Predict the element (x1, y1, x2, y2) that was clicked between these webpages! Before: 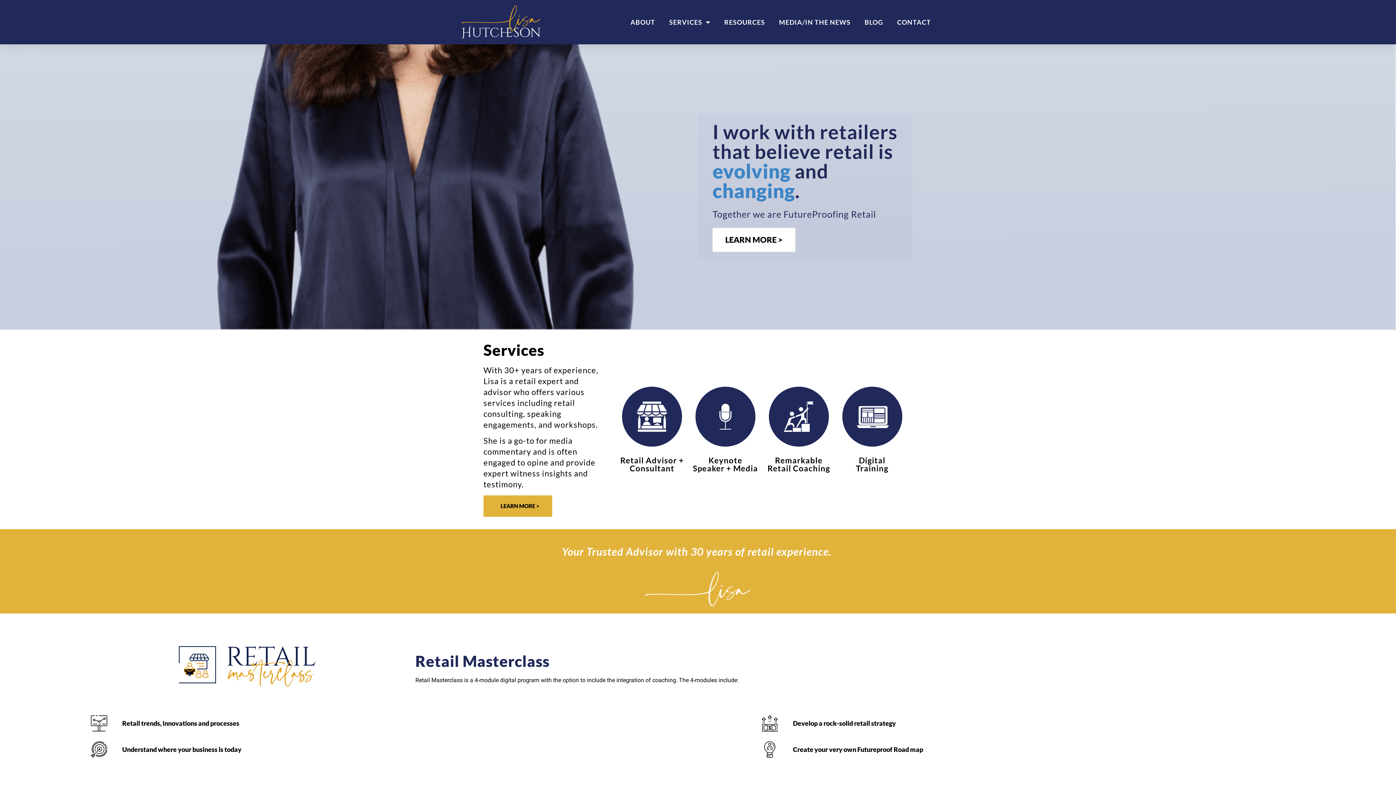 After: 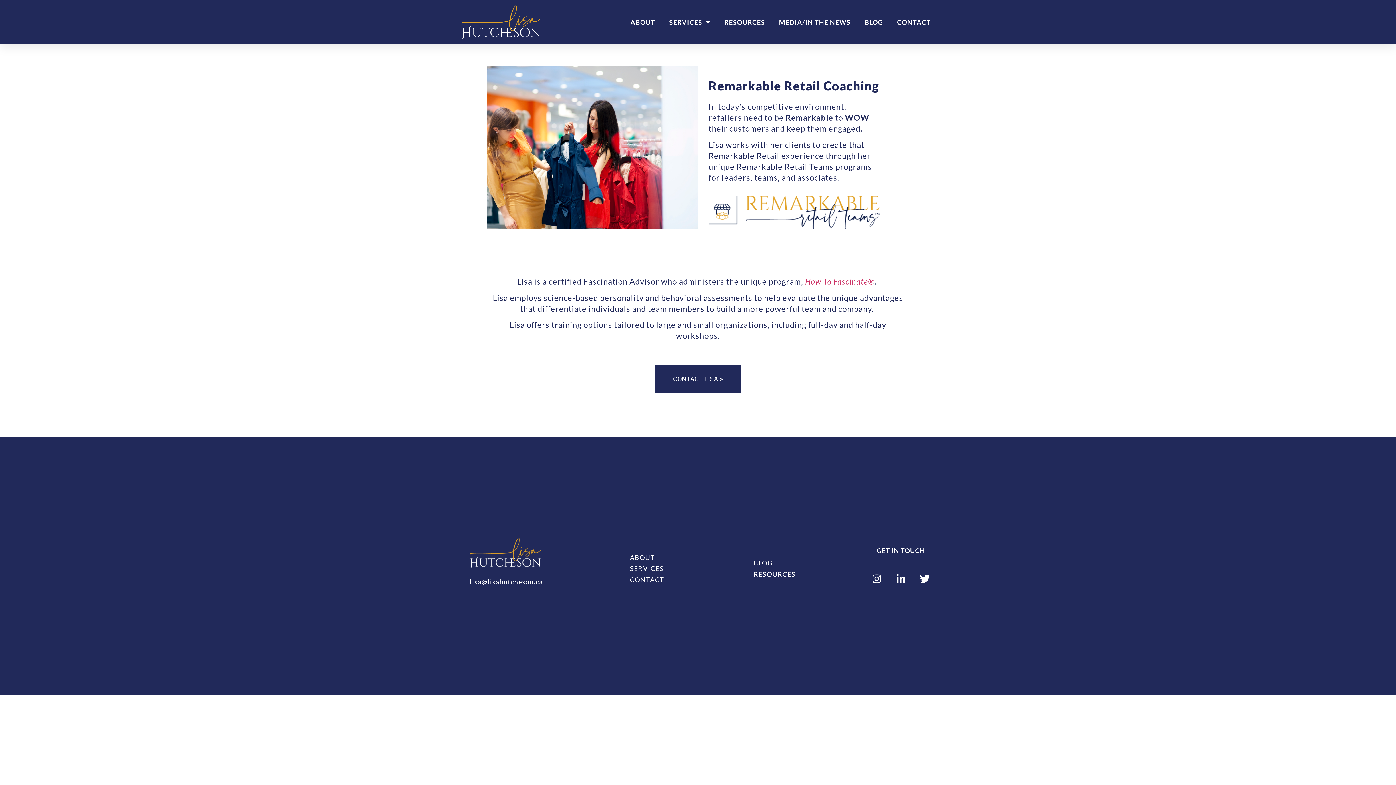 Action: bbox: (767, 455, 830, 473) label: Remarkable Retail Coaching